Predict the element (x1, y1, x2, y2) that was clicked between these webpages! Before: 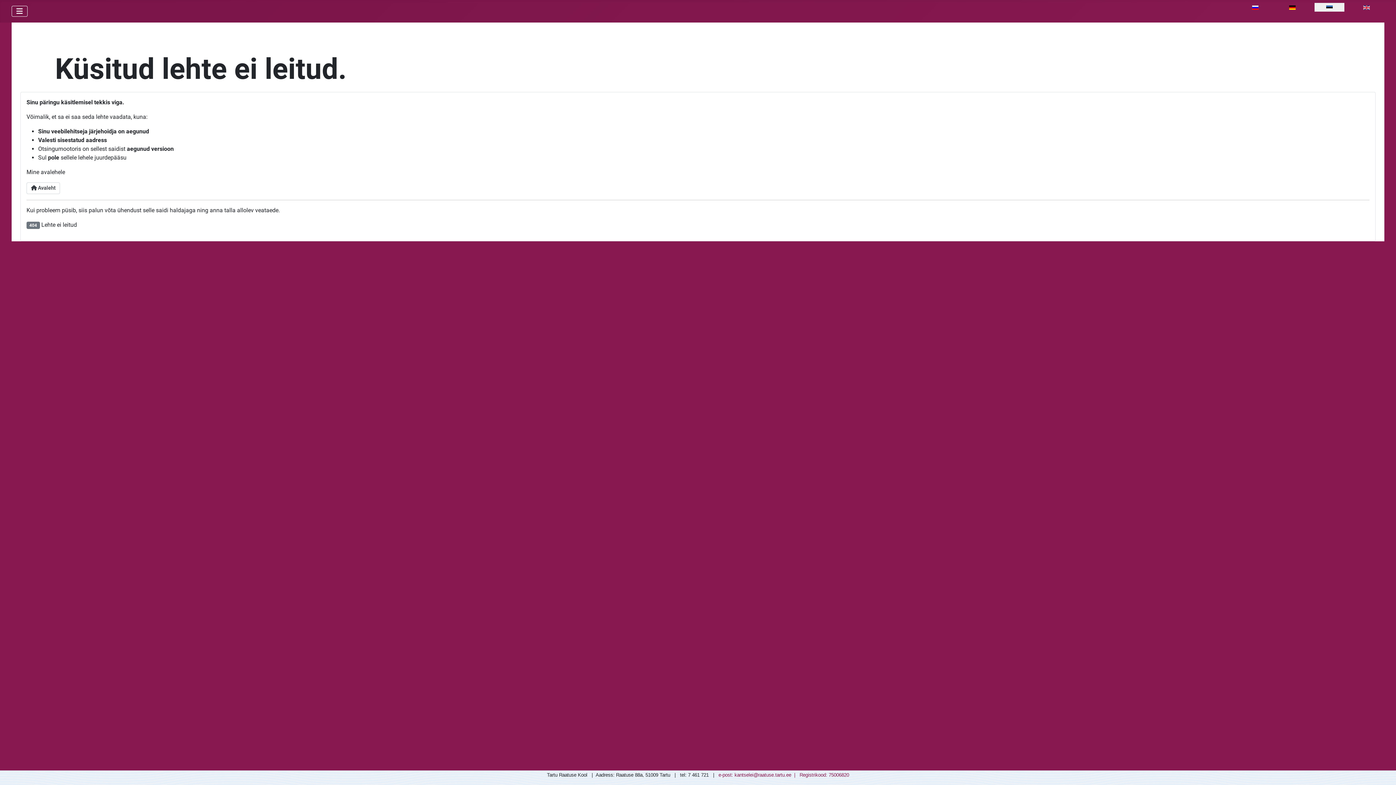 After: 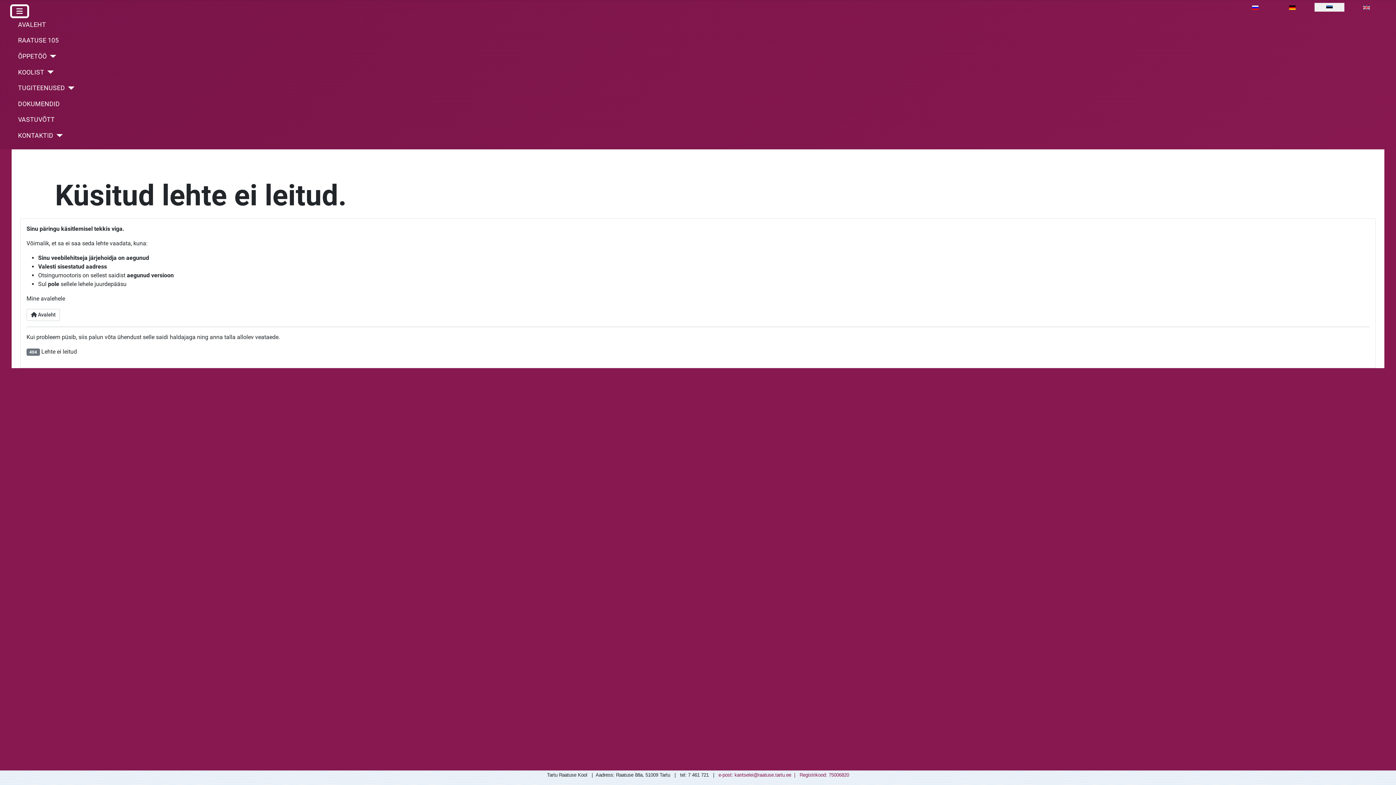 Action: label: Näita/Peida menüüd bbox: (11, 5, 27, 16)